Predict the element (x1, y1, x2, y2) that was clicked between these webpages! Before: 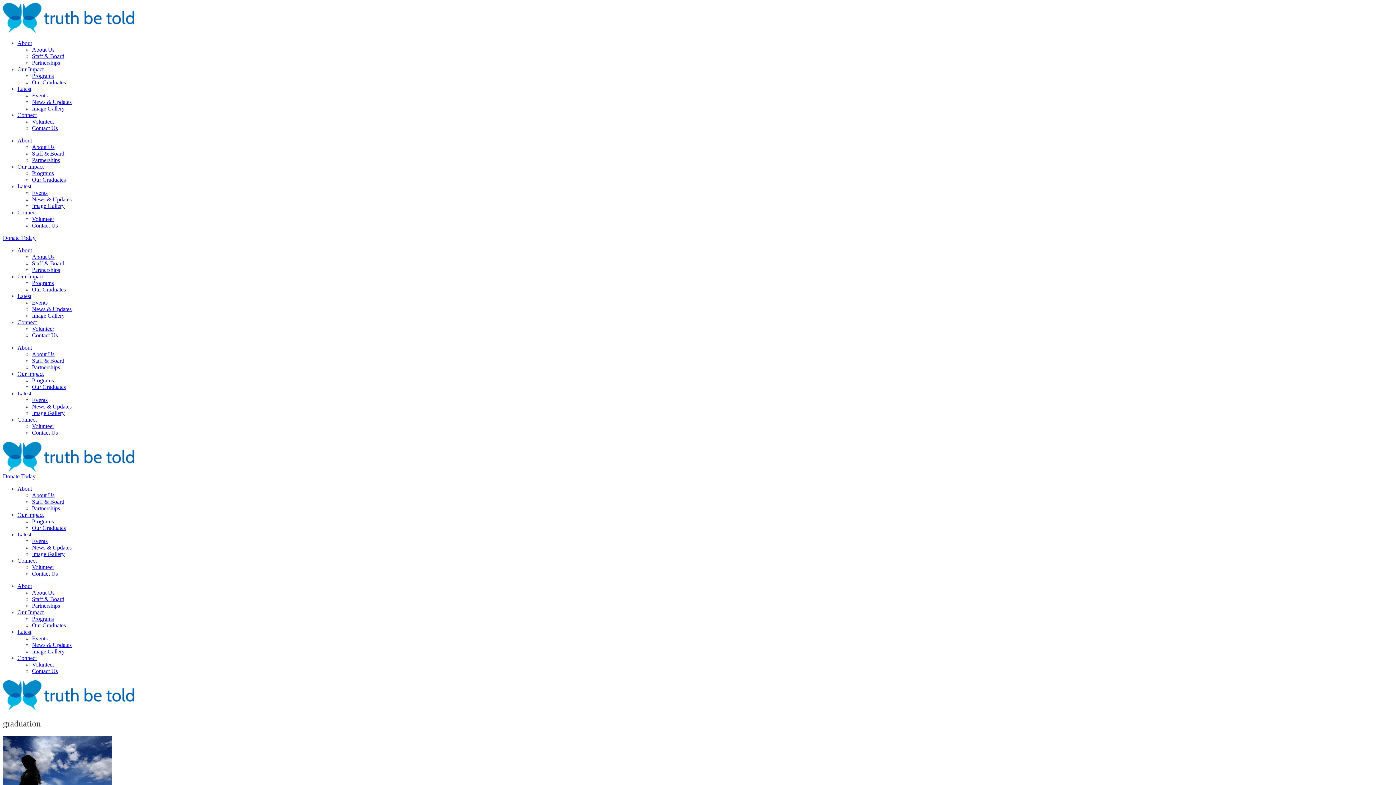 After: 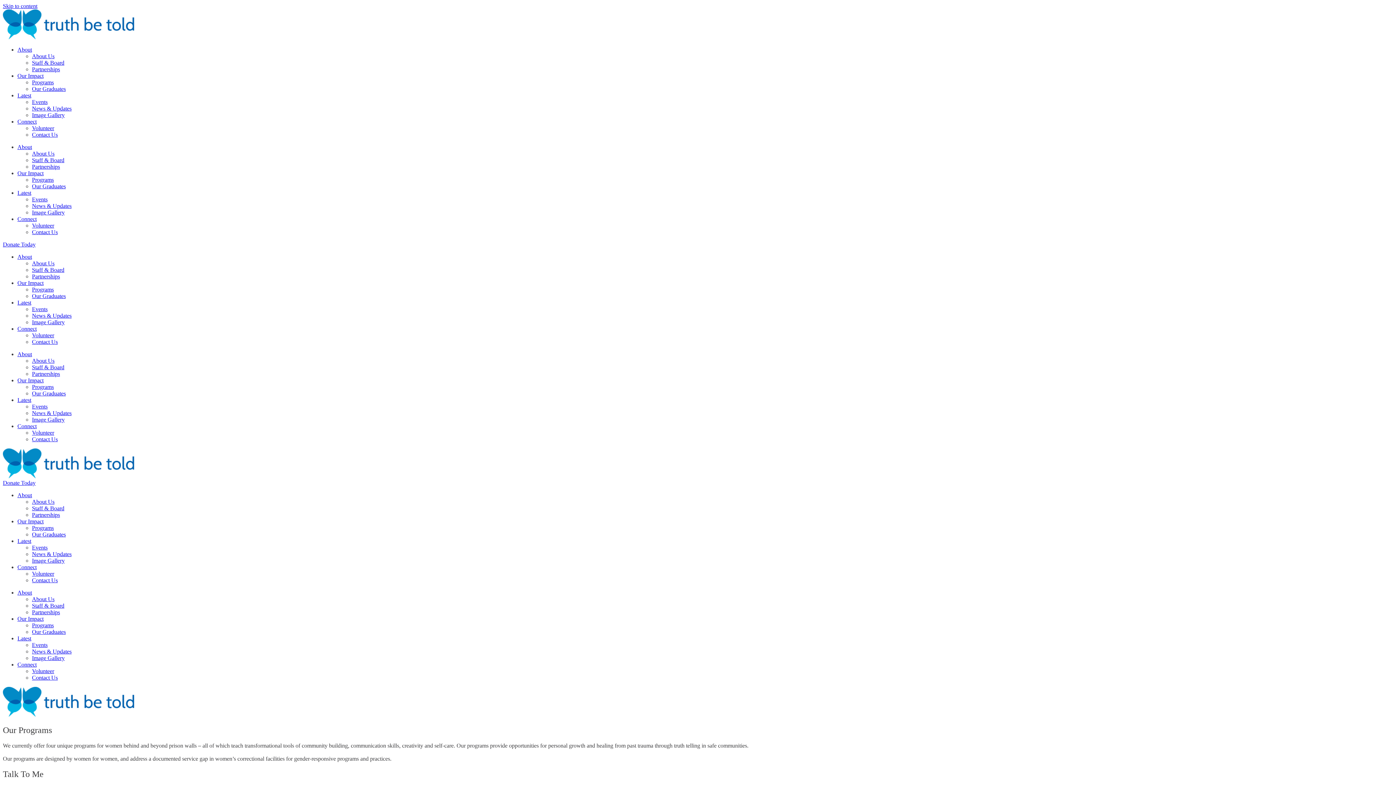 Action: bbox: (32, 72, 53, 78) label: Programs